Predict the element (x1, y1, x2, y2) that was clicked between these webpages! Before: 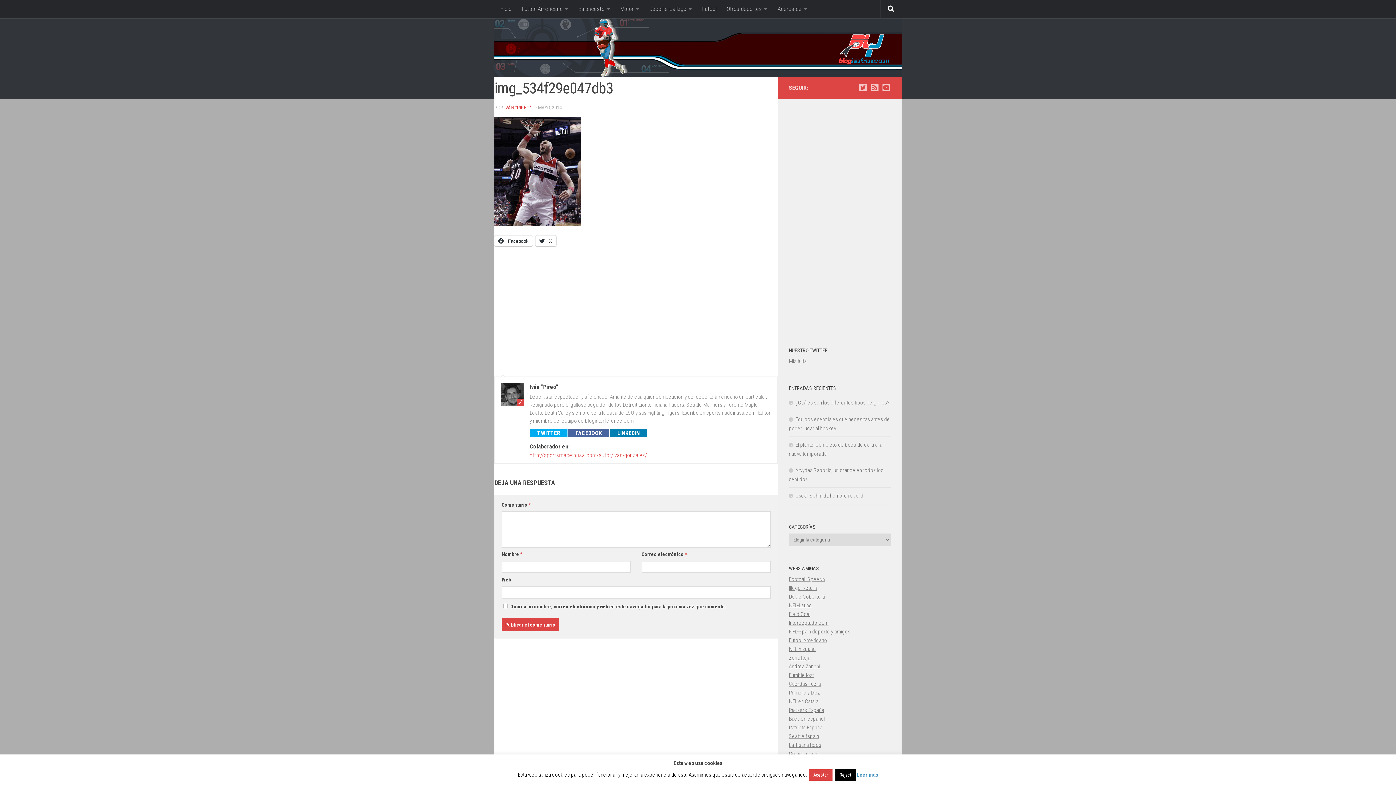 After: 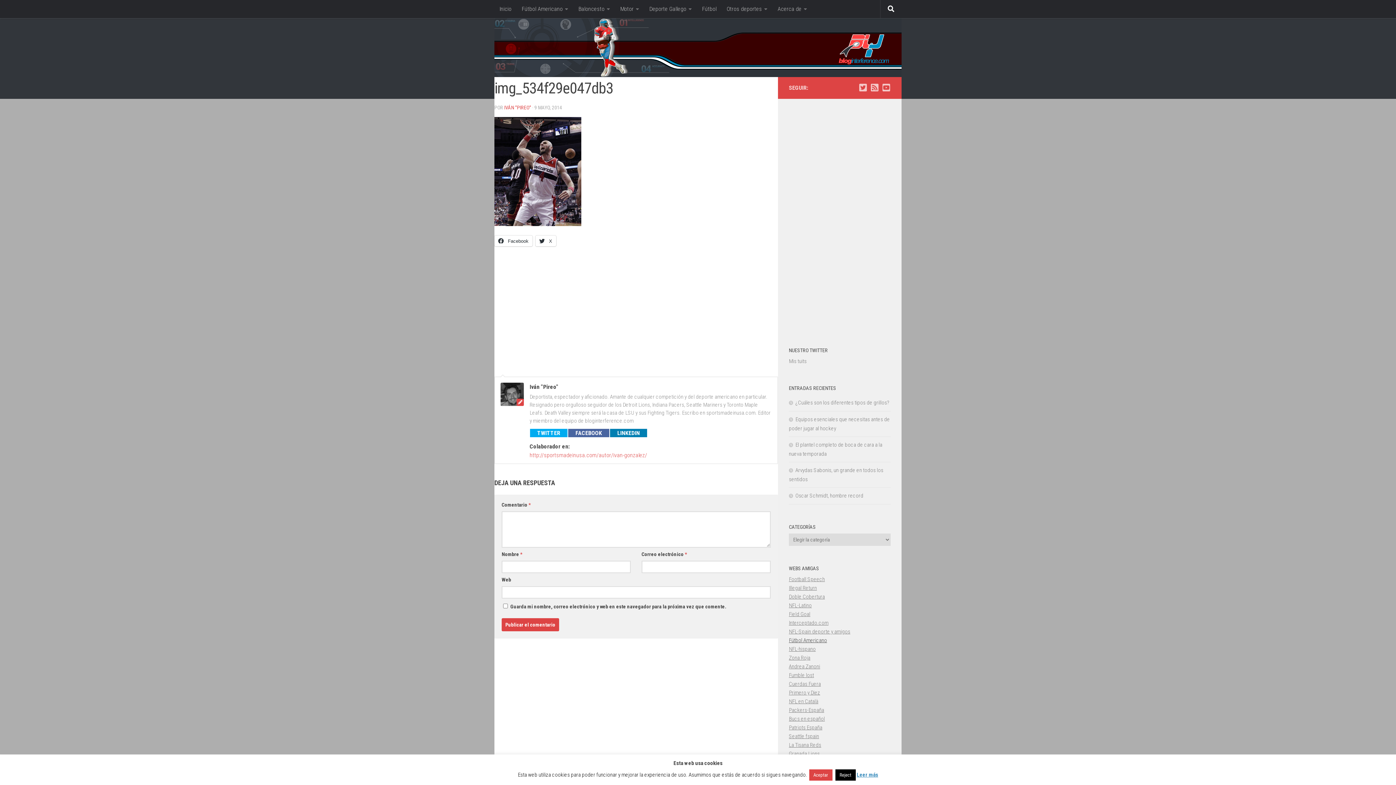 Action: bbox: (789, 637, 827, 644) label: Fútbol Americano